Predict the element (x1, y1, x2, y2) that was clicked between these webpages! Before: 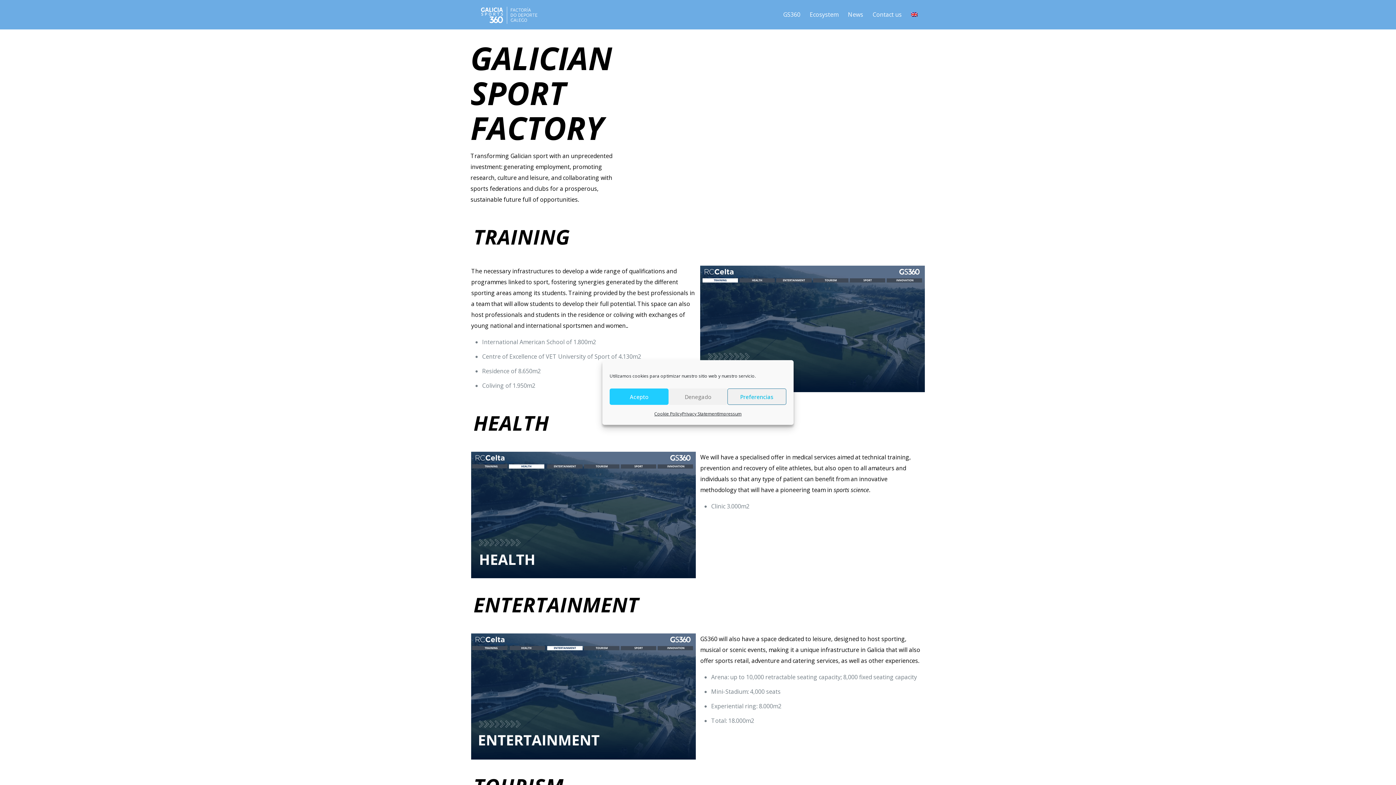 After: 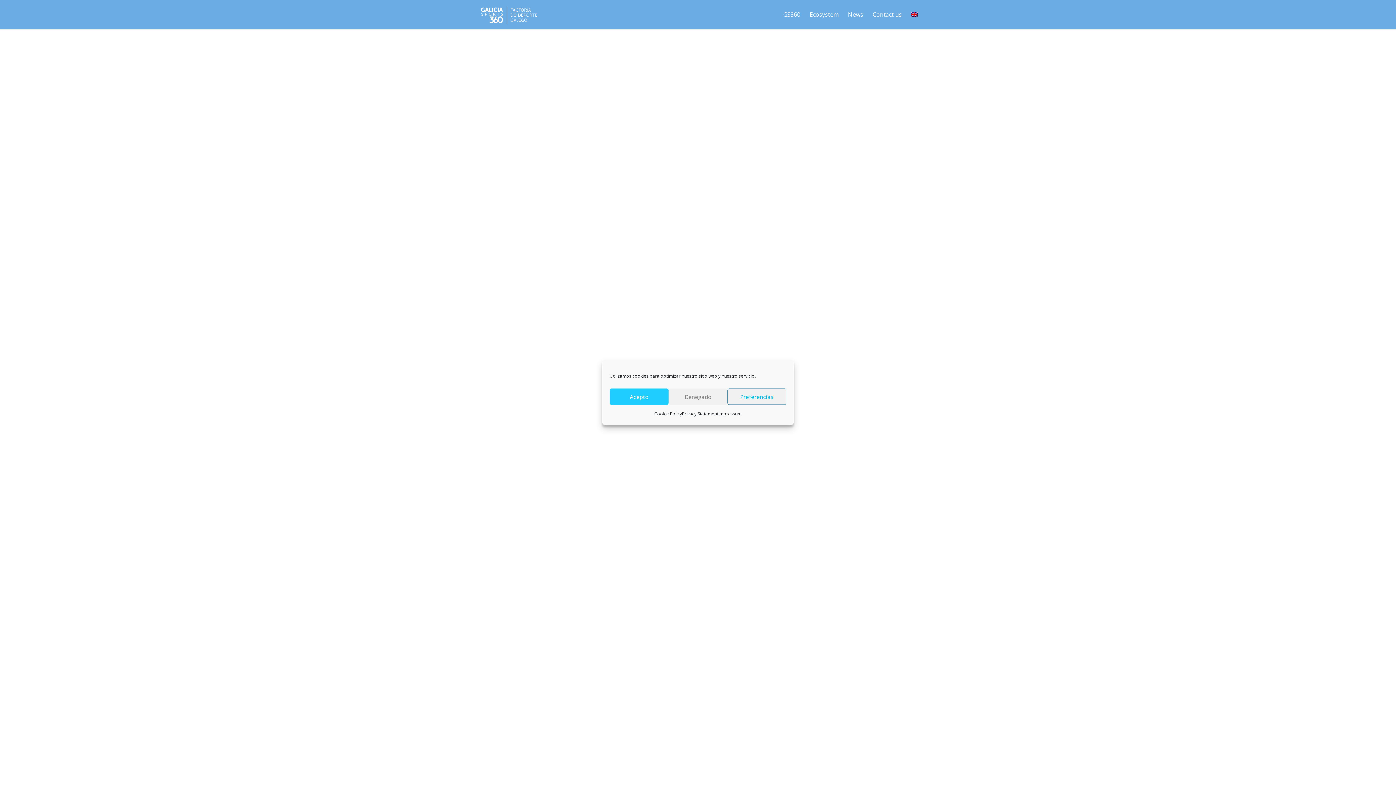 Action: bbox: (778, 0, 805, 29) label: GS360